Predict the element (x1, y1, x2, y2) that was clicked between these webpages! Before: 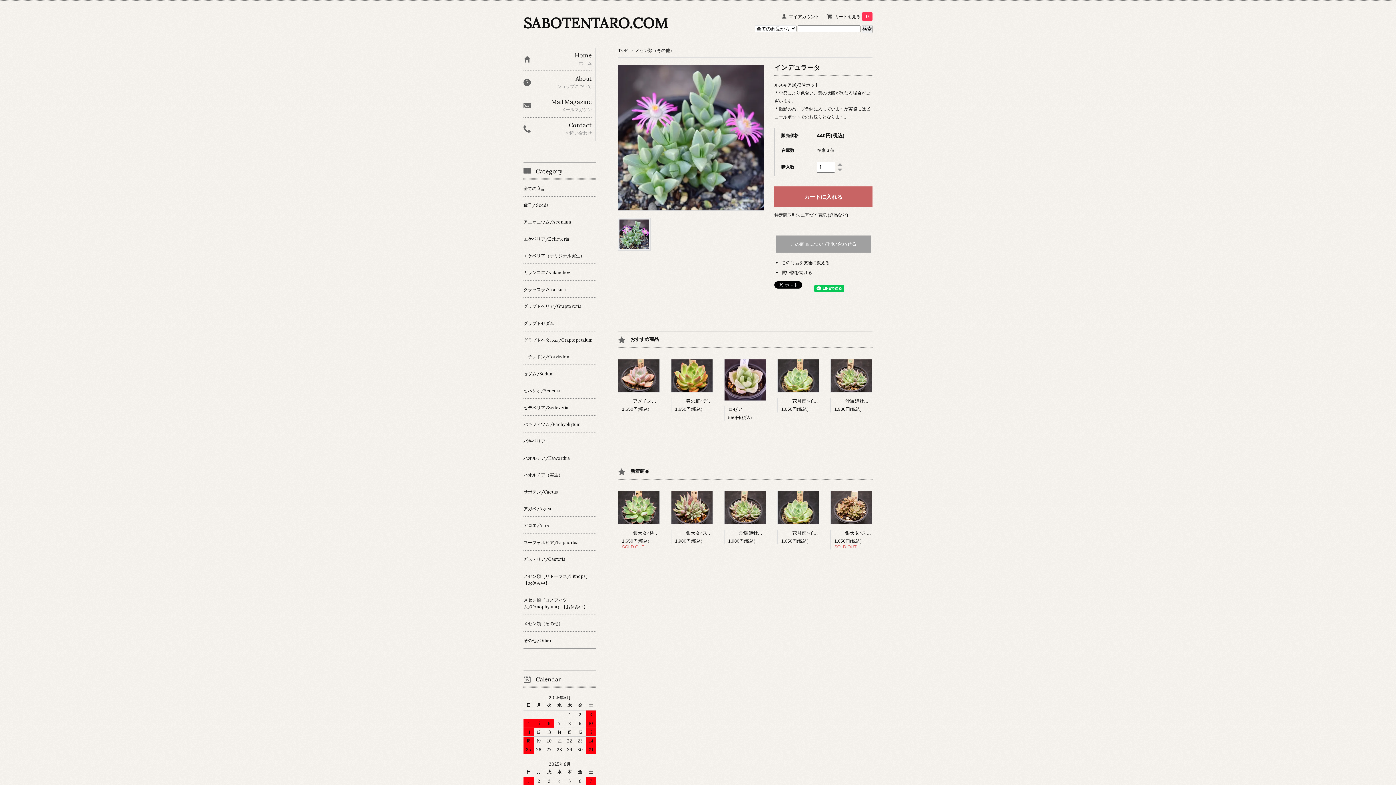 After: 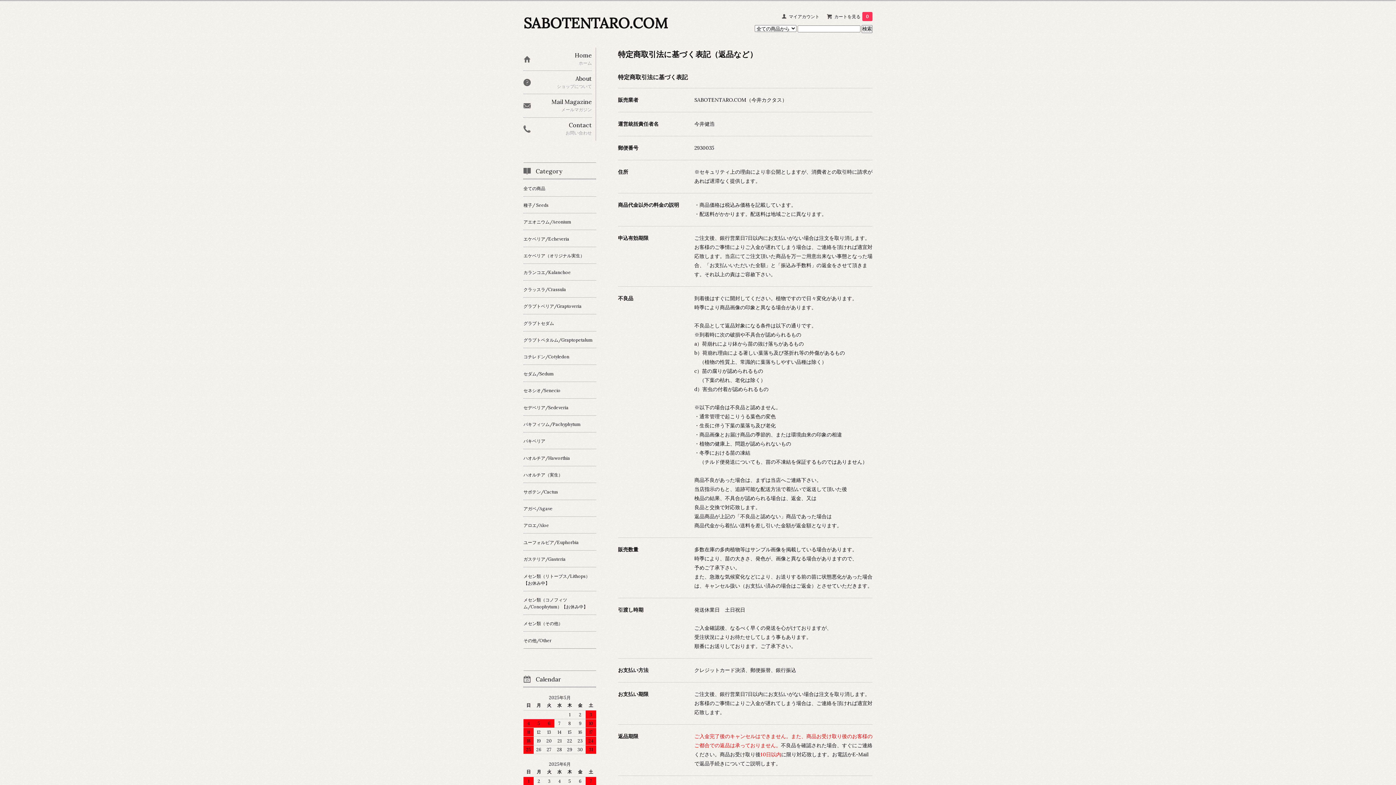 Action: label: About

ショップについて bbox: (523, 70, 592, 93)